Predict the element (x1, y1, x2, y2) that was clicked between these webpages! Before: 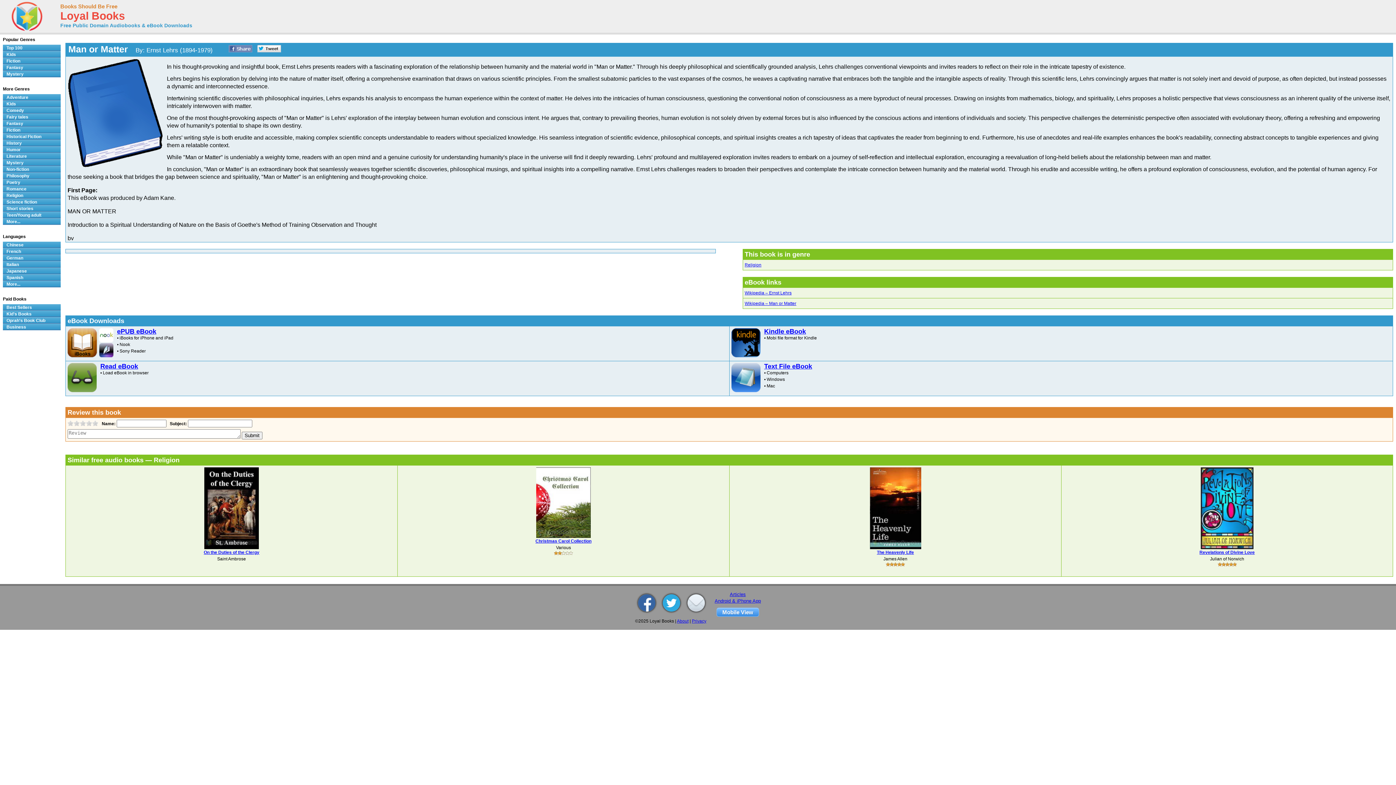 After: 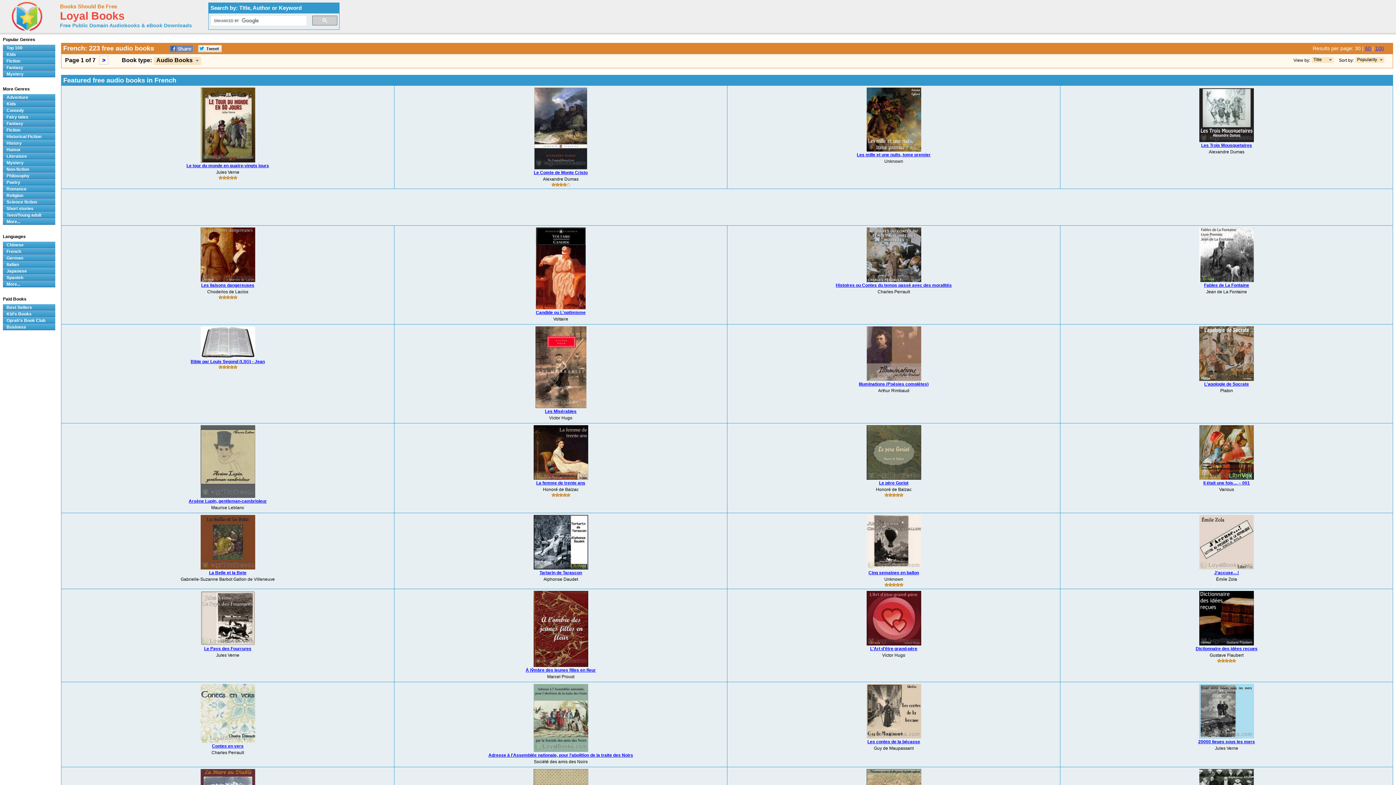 Action: label: French bbox: (2, 248, 60, 254)